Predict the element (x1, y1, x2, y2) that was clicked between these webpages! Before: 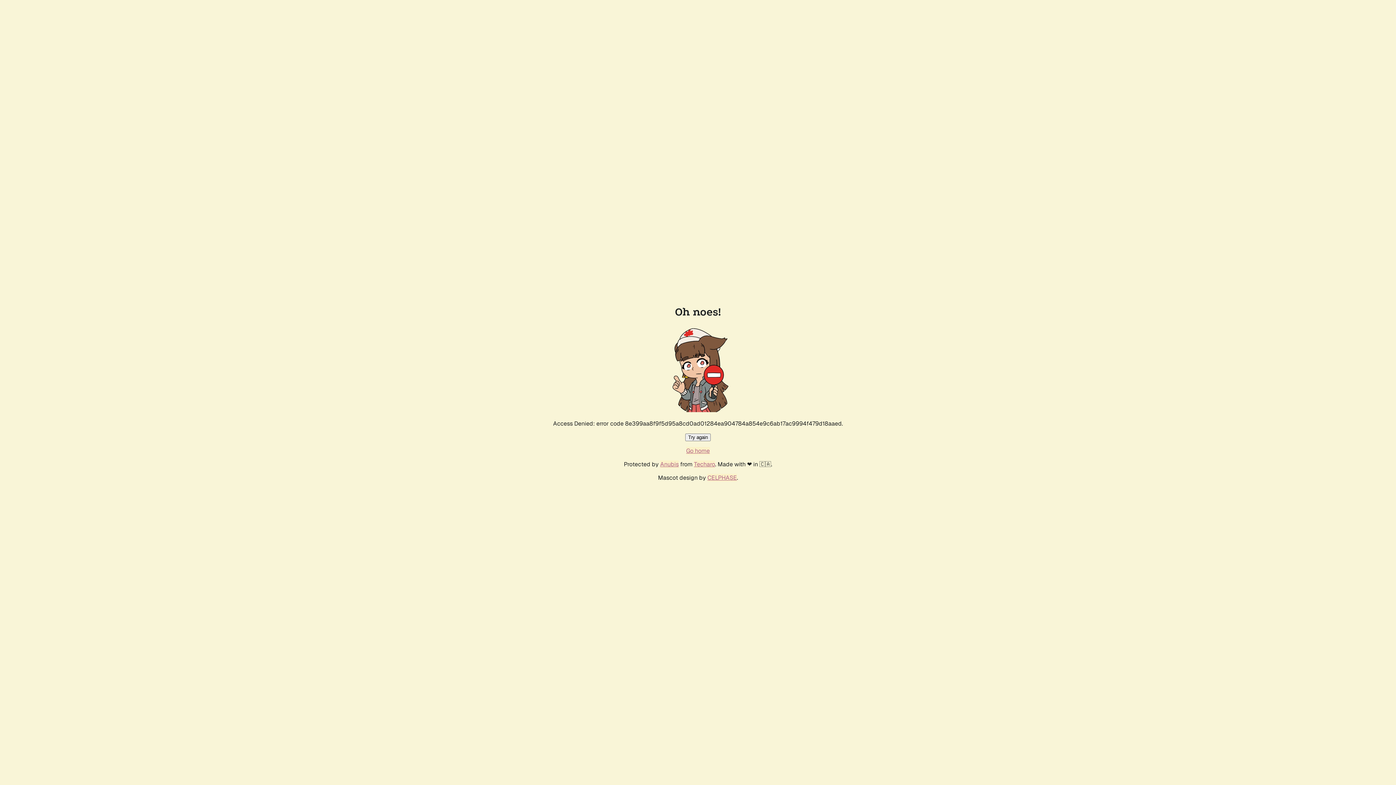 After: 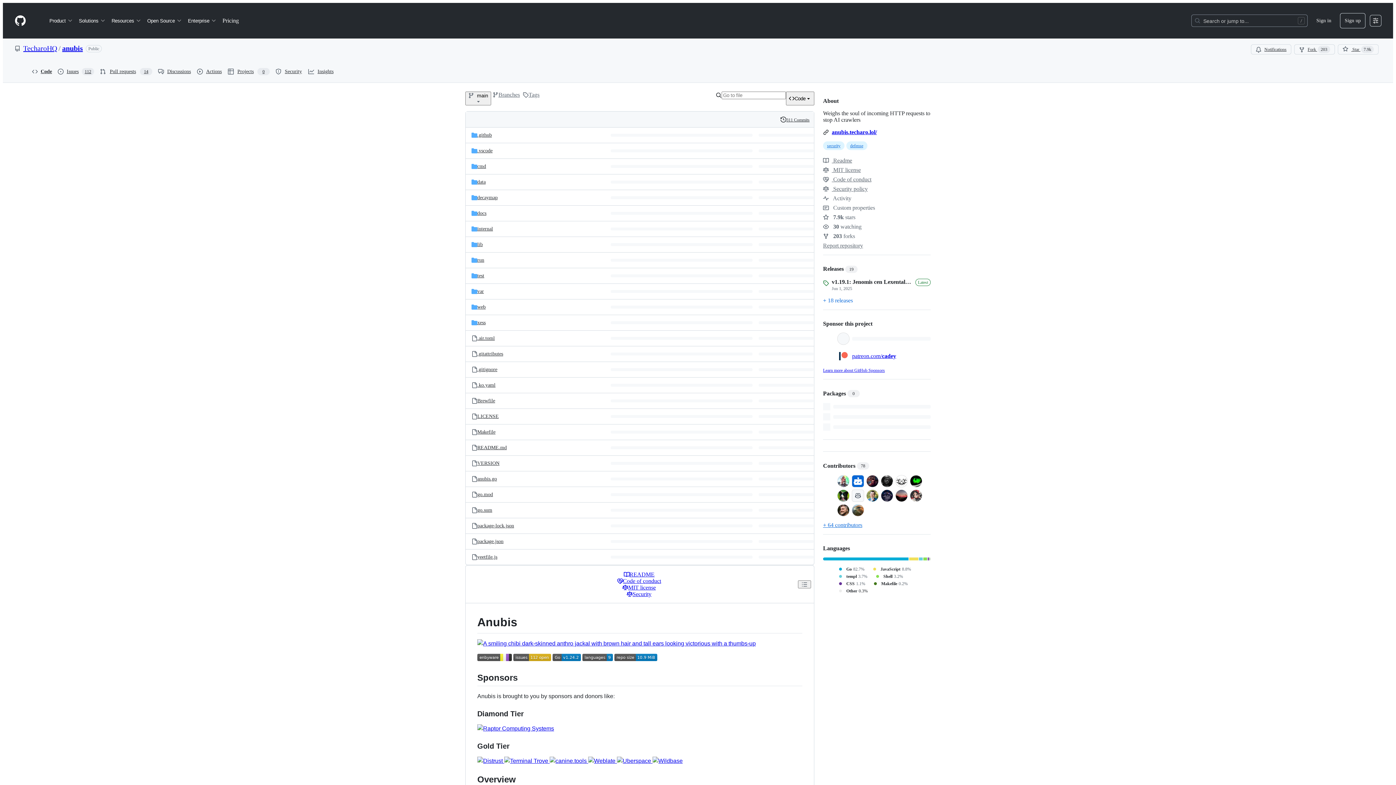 Action: label: Anubis bbox: (660, 460, 678, 468)